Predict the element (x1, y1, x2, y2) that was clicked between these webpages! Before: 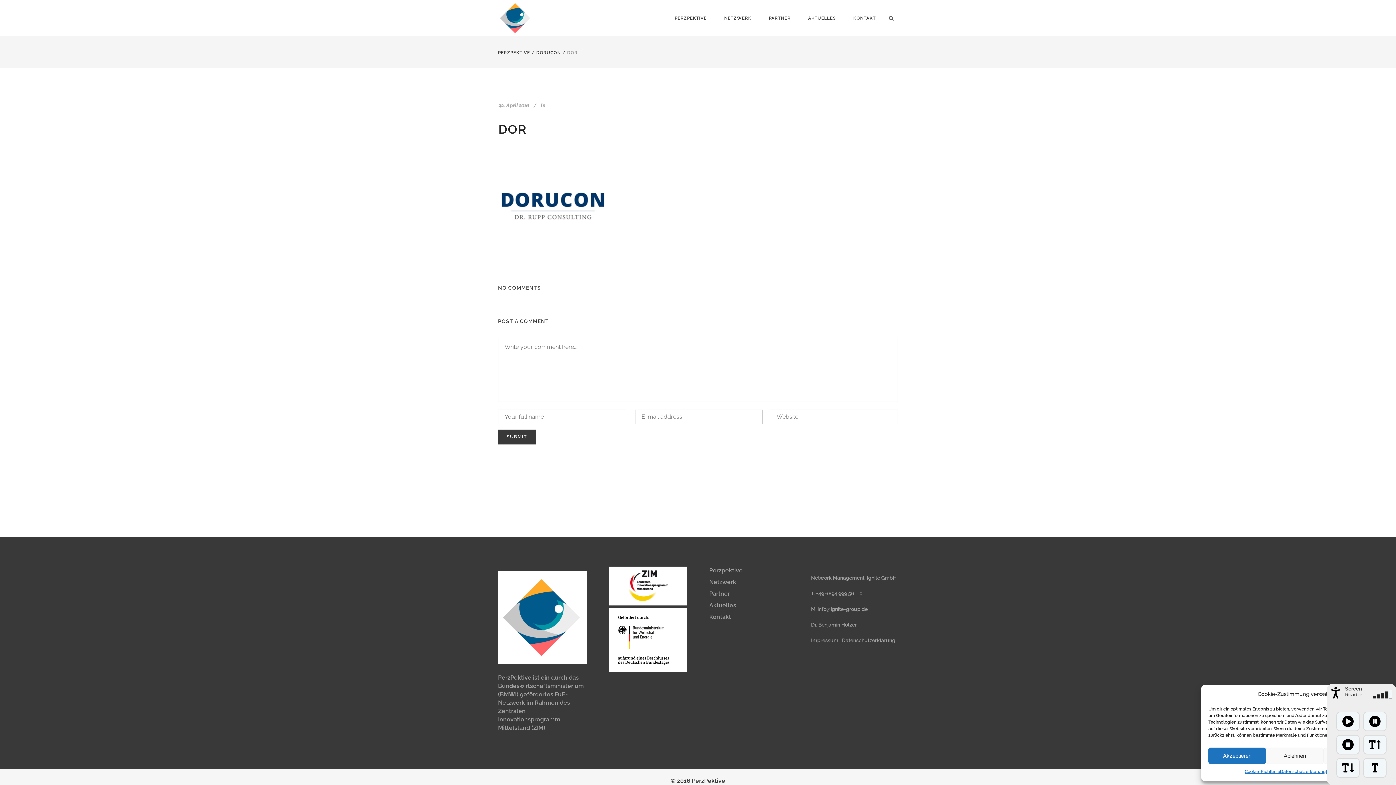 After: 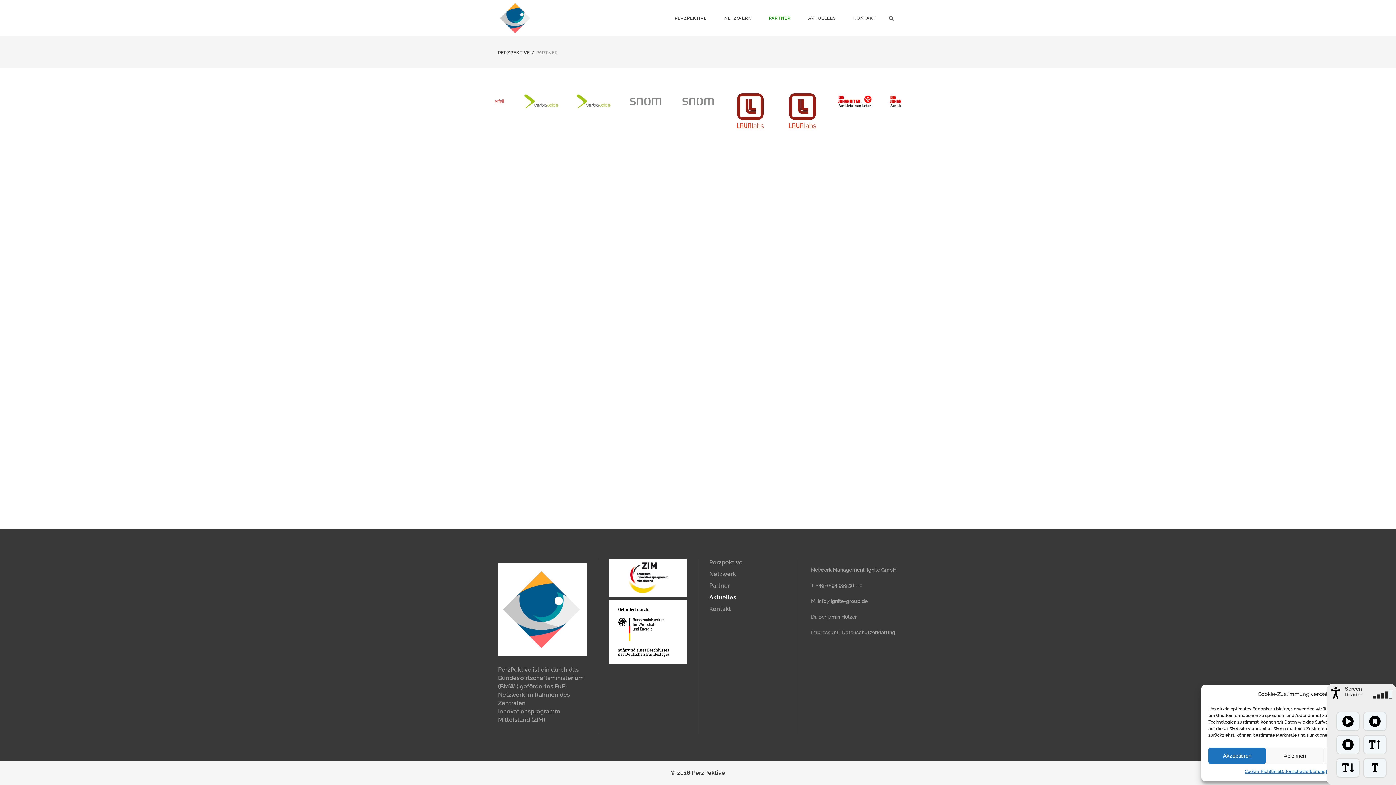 Action: label: Partner bbox: (709, 590, 787, 598)